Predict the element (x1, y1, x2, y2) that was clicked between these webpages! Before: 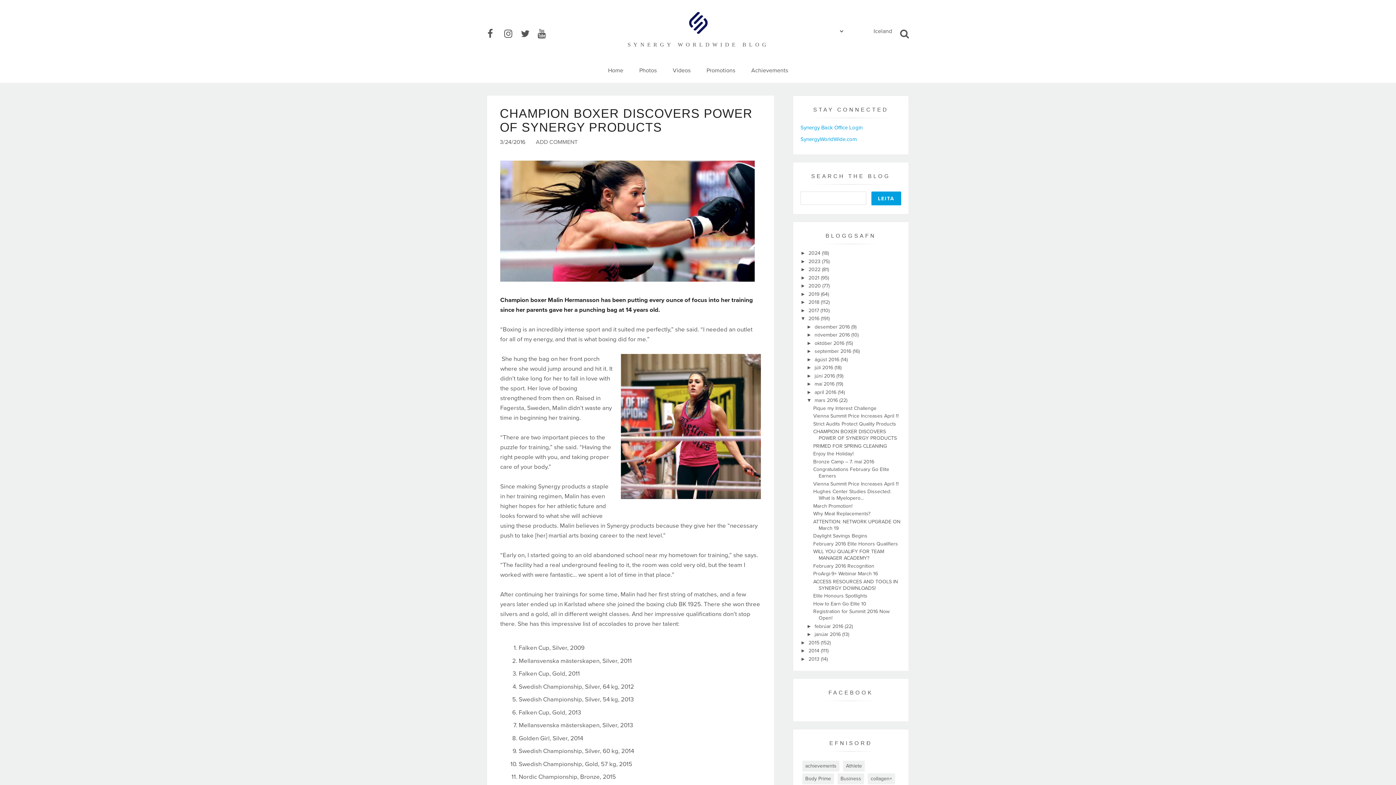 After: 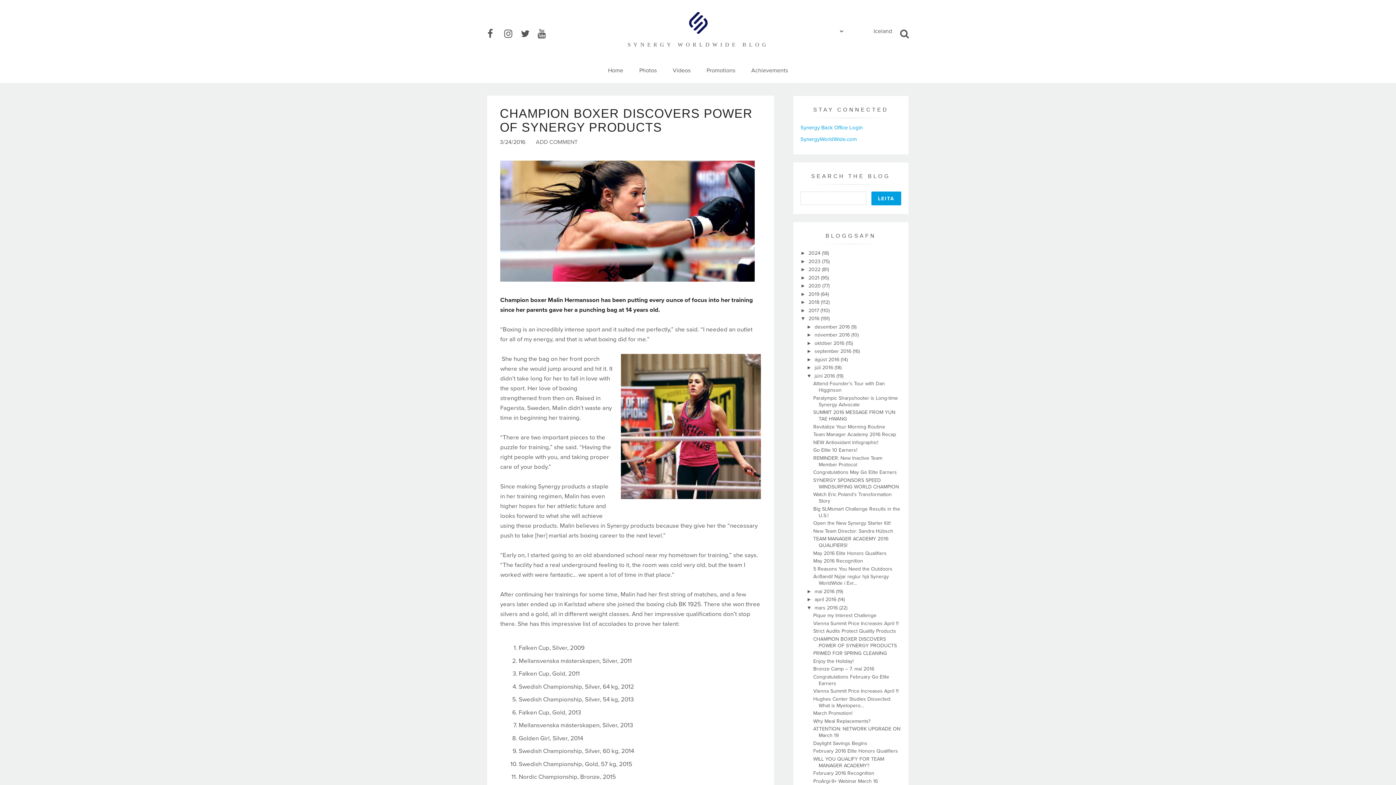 Action: label: ►   bbox: (806, 373, 814, 378)